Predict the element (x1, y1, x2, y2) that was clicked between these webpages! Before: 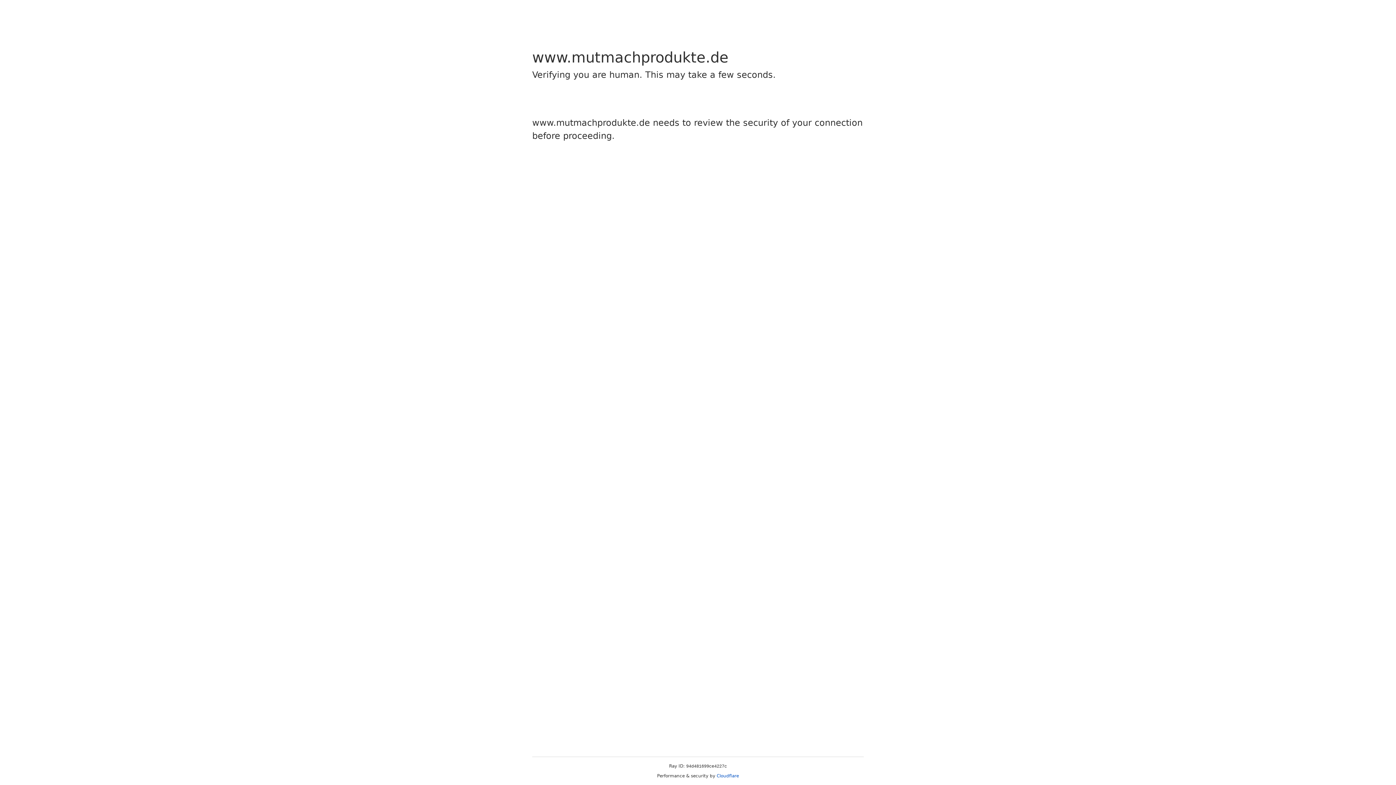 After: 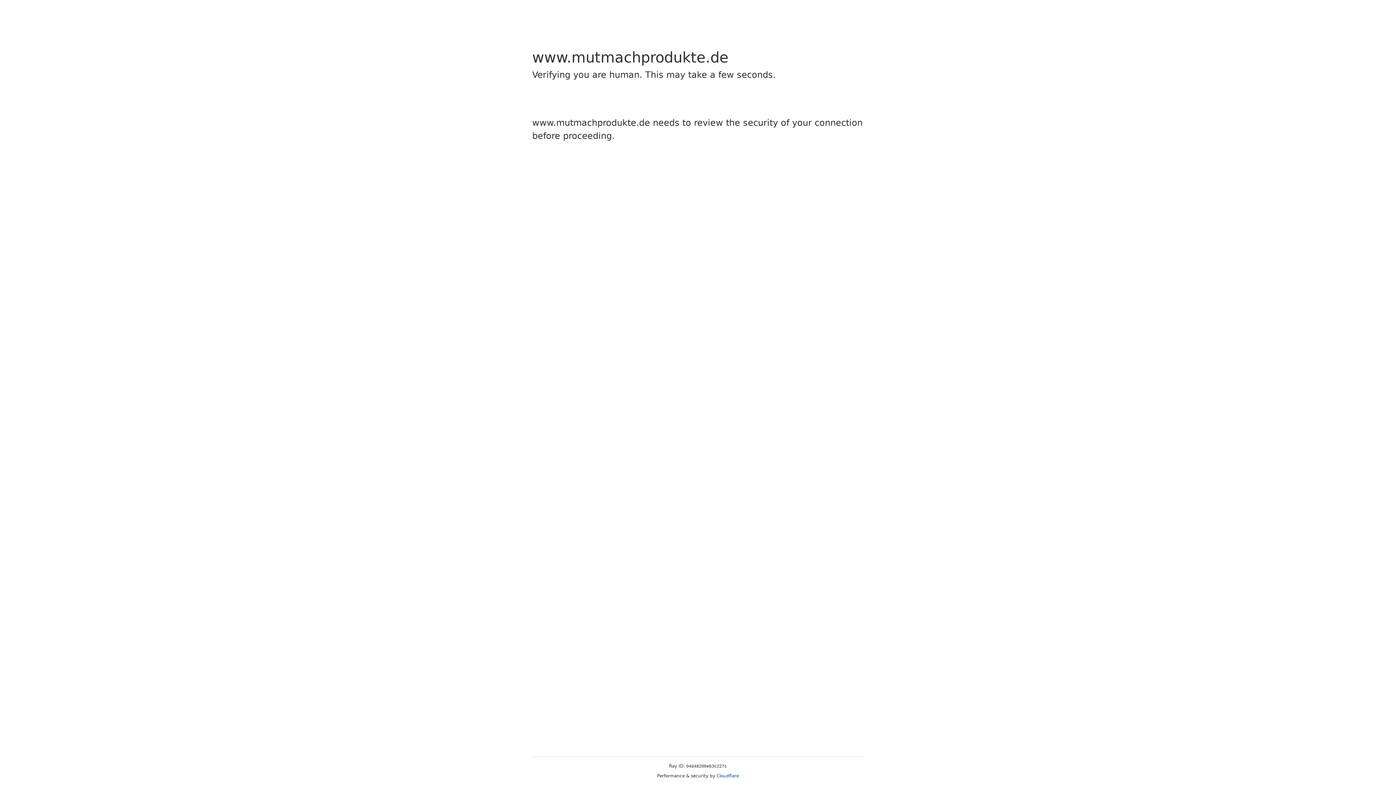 Action: bbox: (716, 773, 739, 778) label: Cloudflare